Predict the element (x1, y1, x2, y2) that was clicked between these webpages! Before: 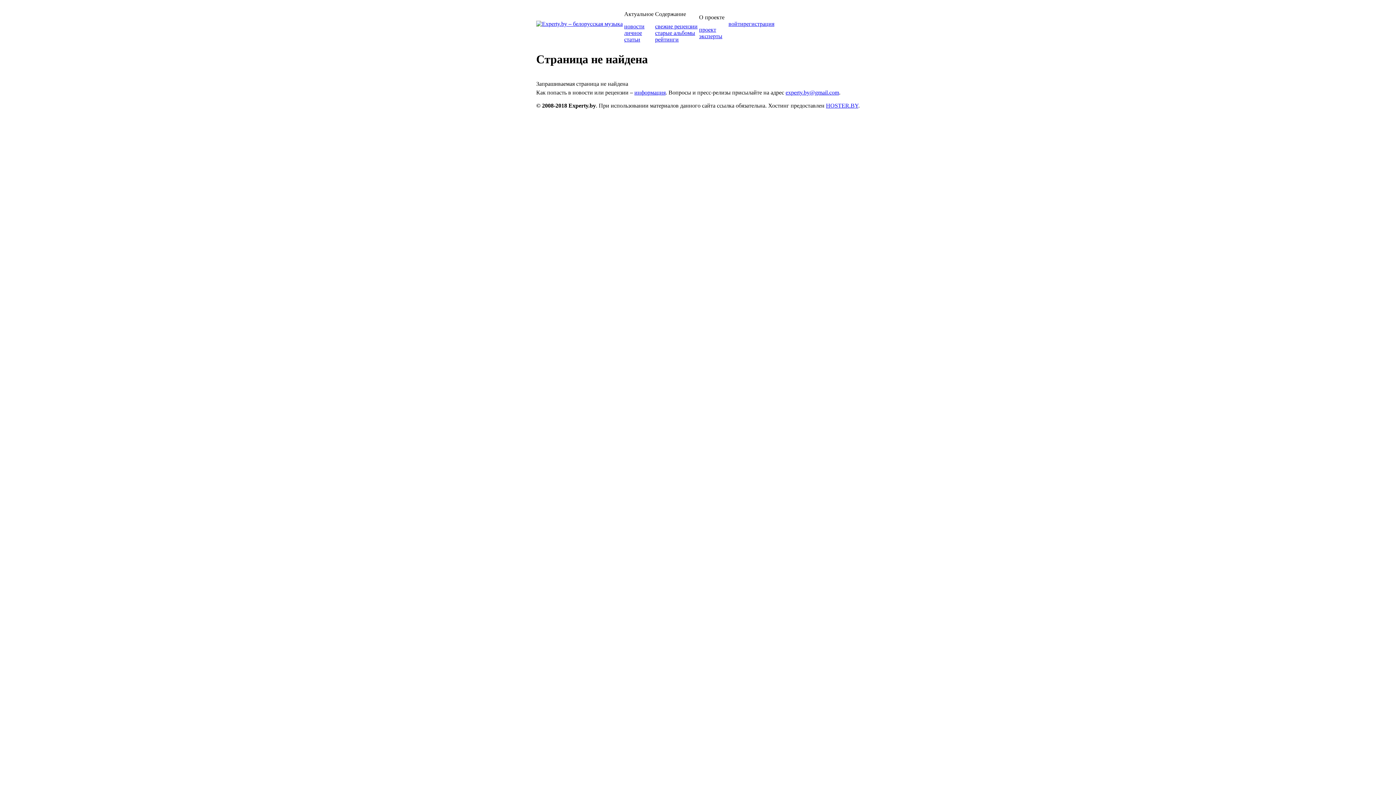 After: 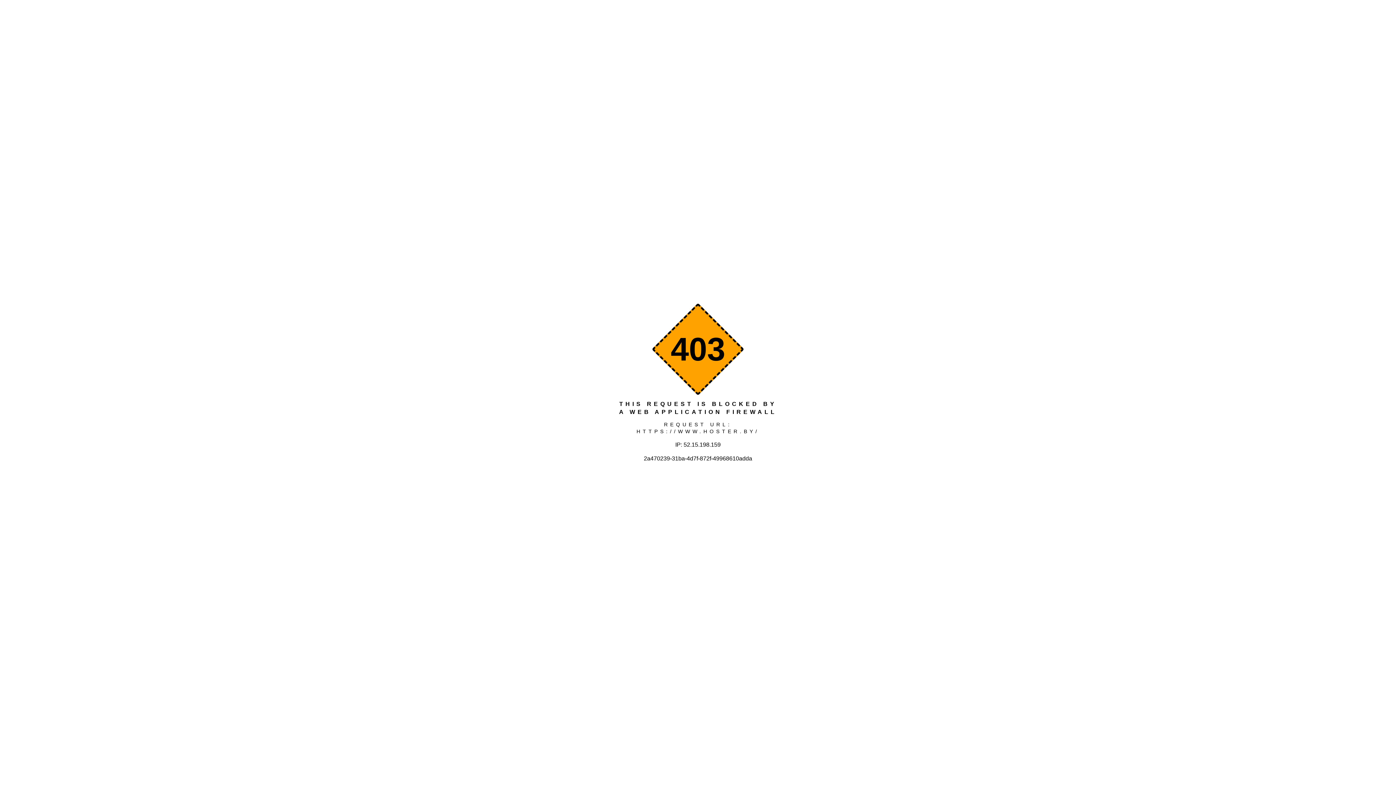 Action: bbox: (826, 102, 858, 108) label: HOSTER.BY